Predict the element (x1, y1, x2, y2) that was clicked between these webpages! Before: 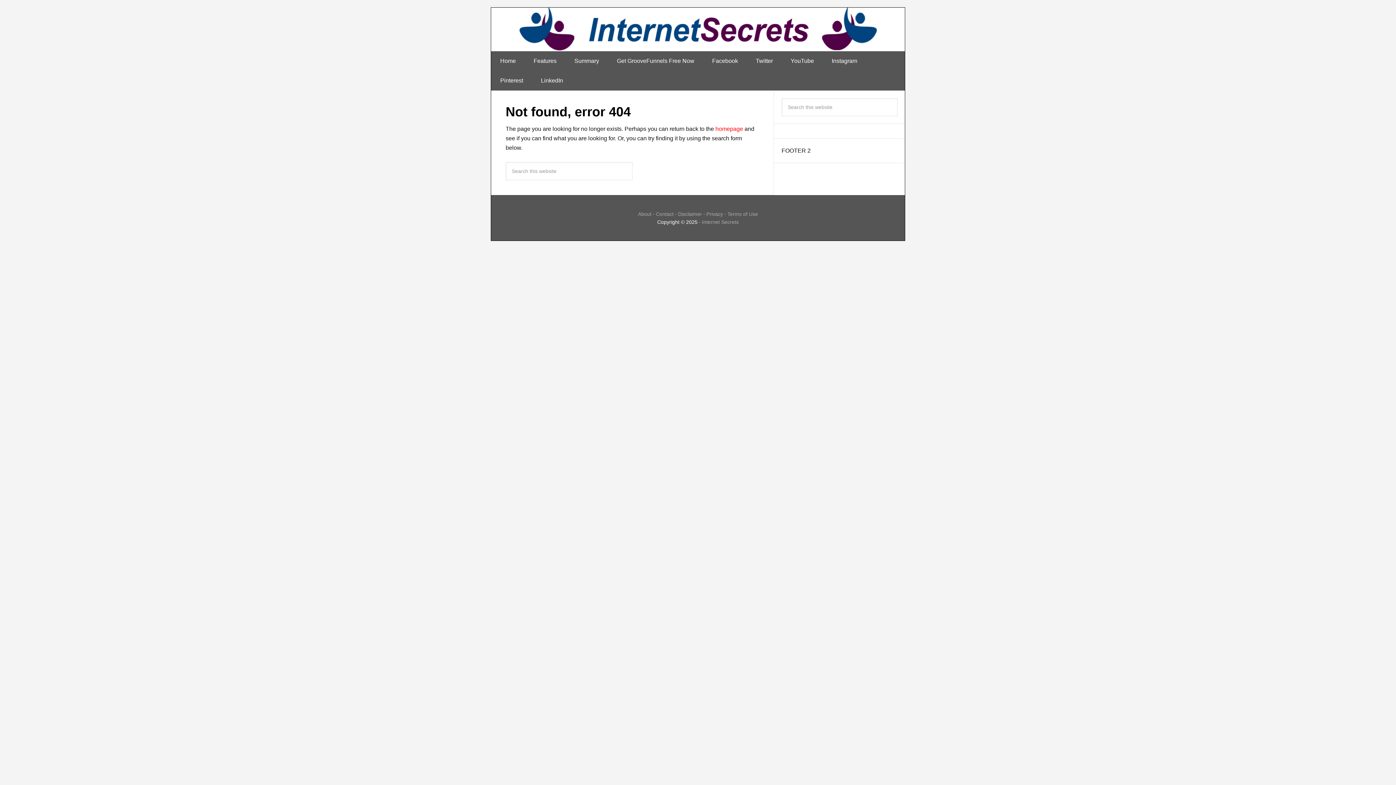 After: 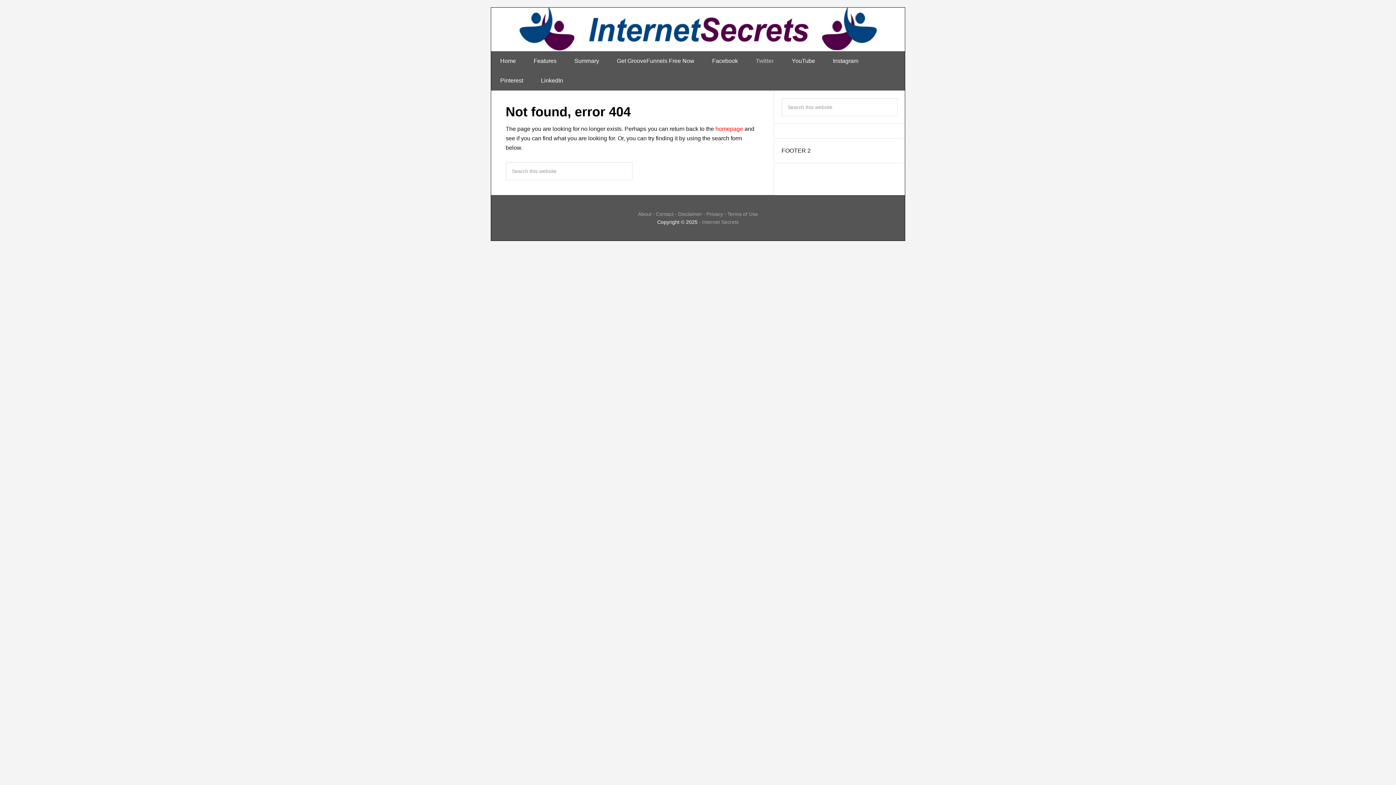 Action: label: Twitter bbox: (746, 51, 782, 70)